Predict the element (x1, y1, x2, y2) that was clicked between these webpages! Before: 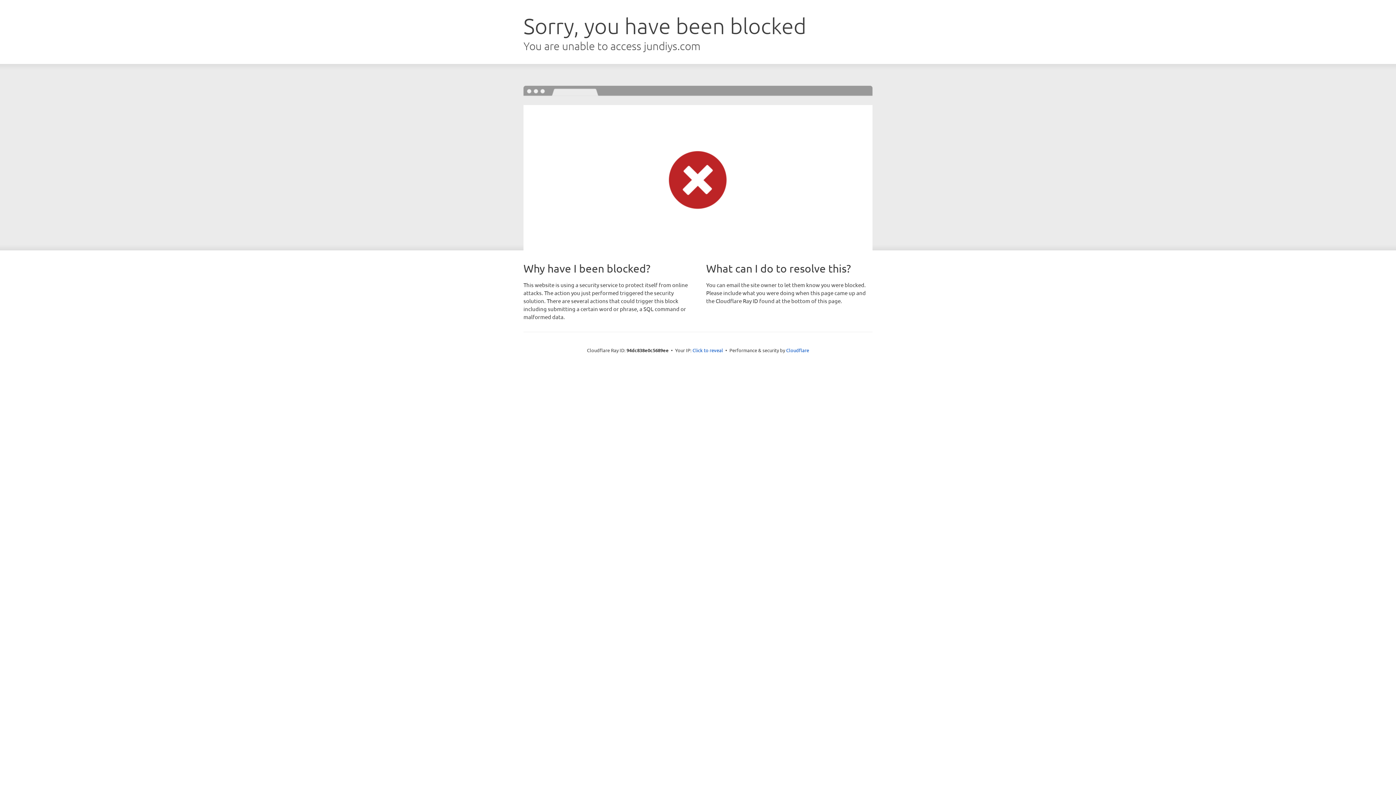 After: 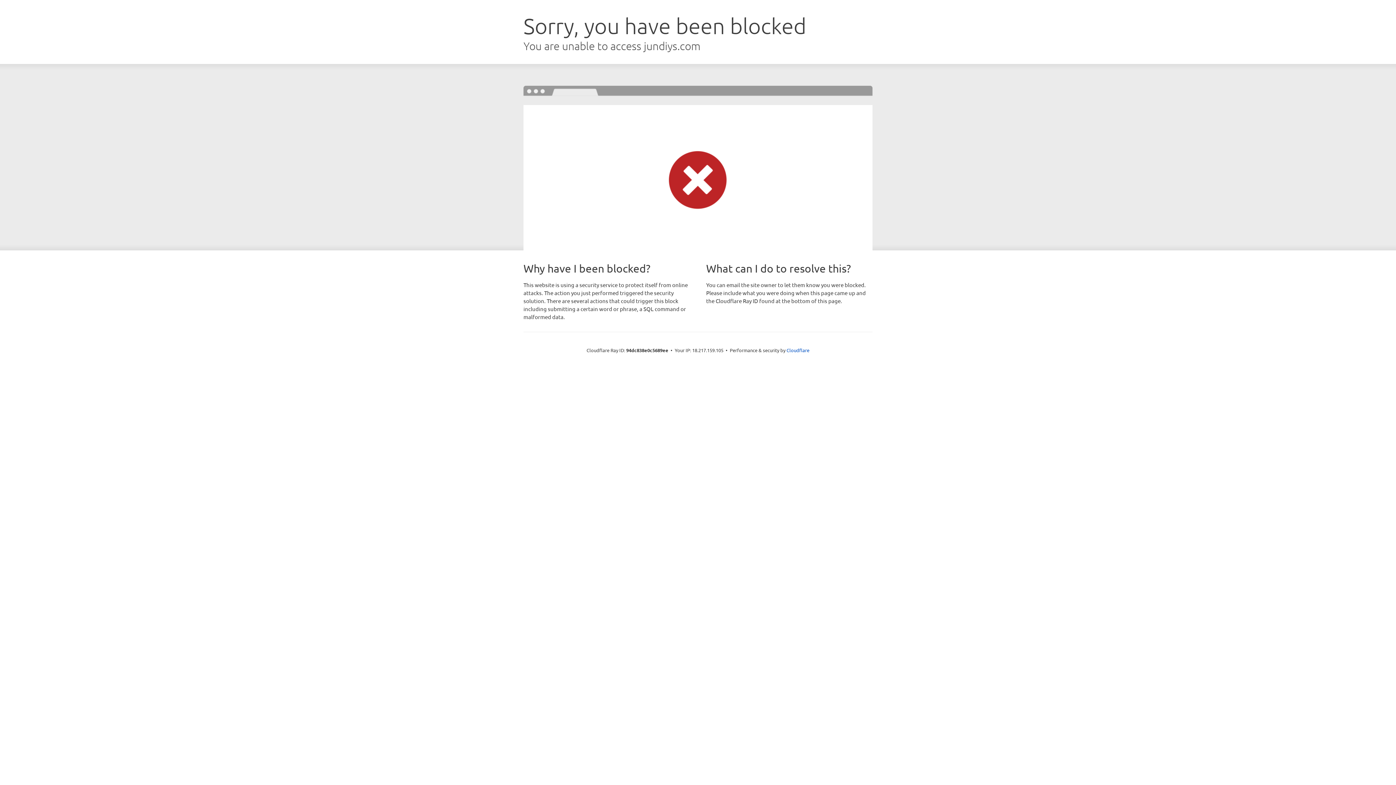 Action: label: Click to reveal bbox: (692, 346, 723, 353)